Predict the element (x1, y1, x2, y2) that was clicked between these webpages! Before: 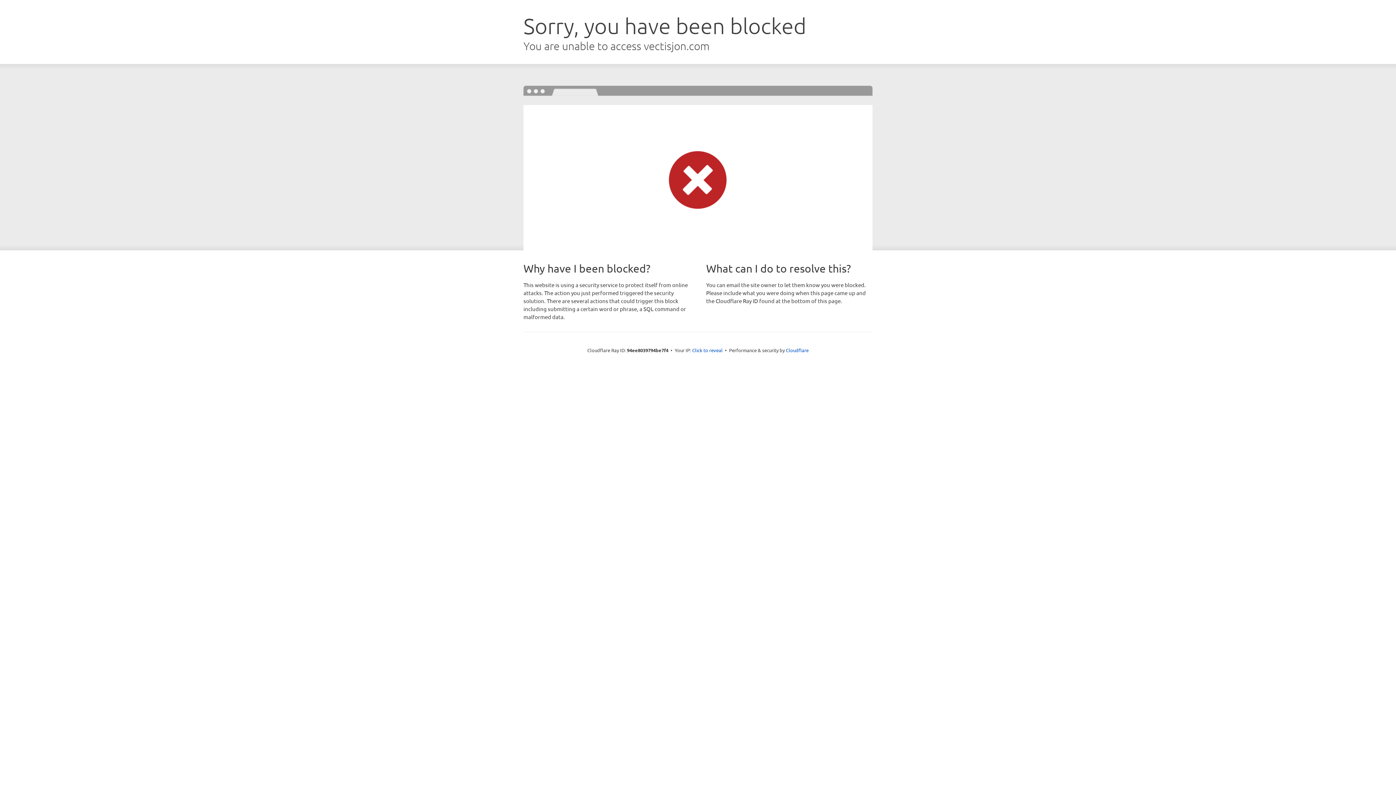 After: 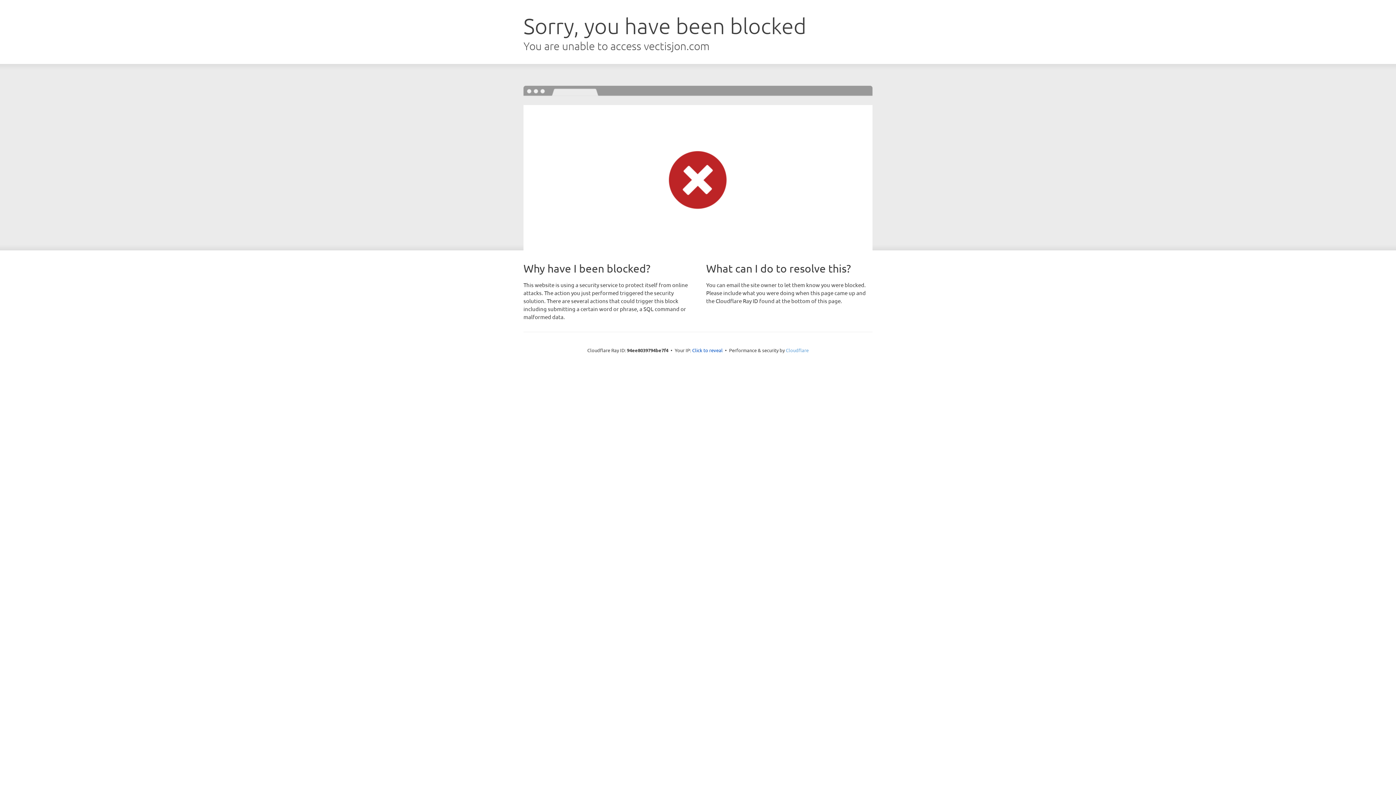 Action: bbox: (786, 347, 808, 353) label: Cloudflare